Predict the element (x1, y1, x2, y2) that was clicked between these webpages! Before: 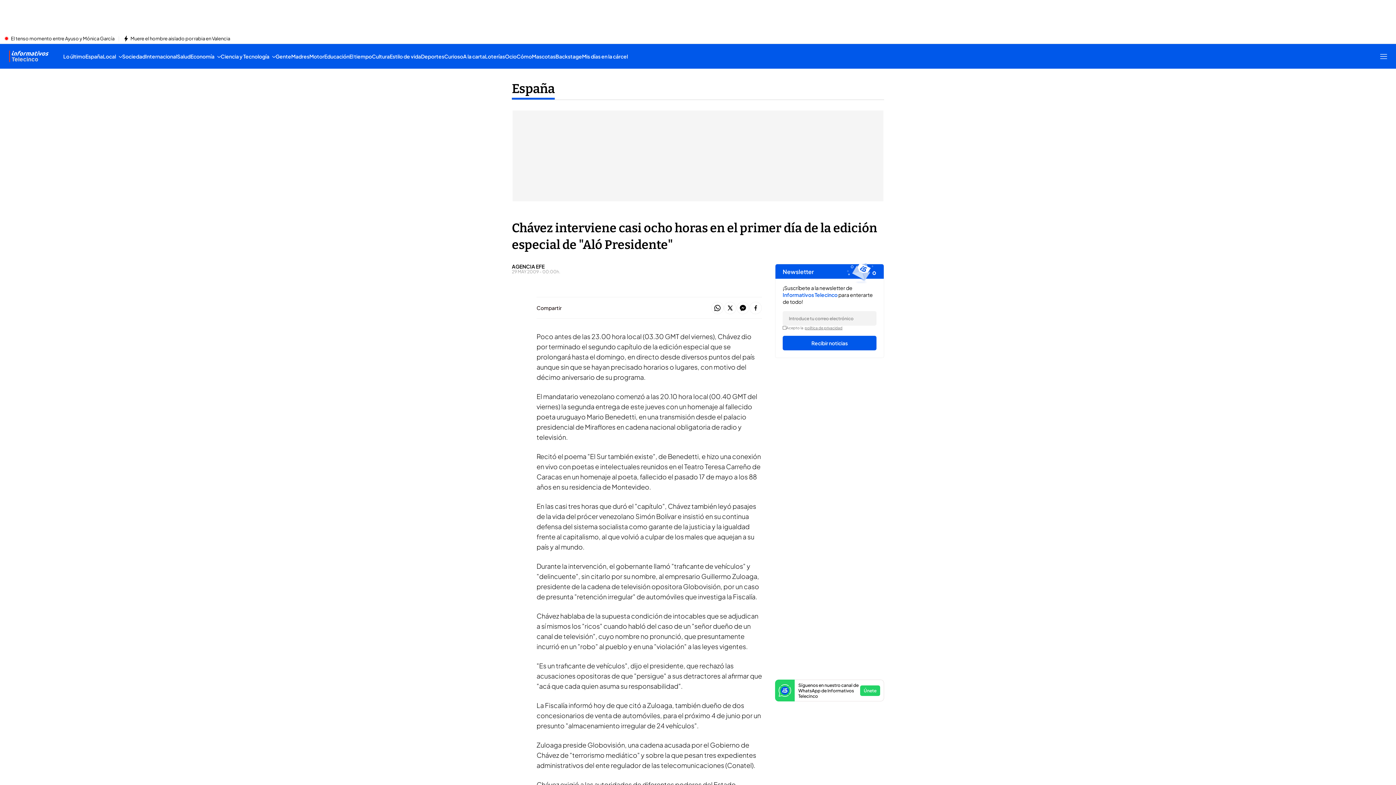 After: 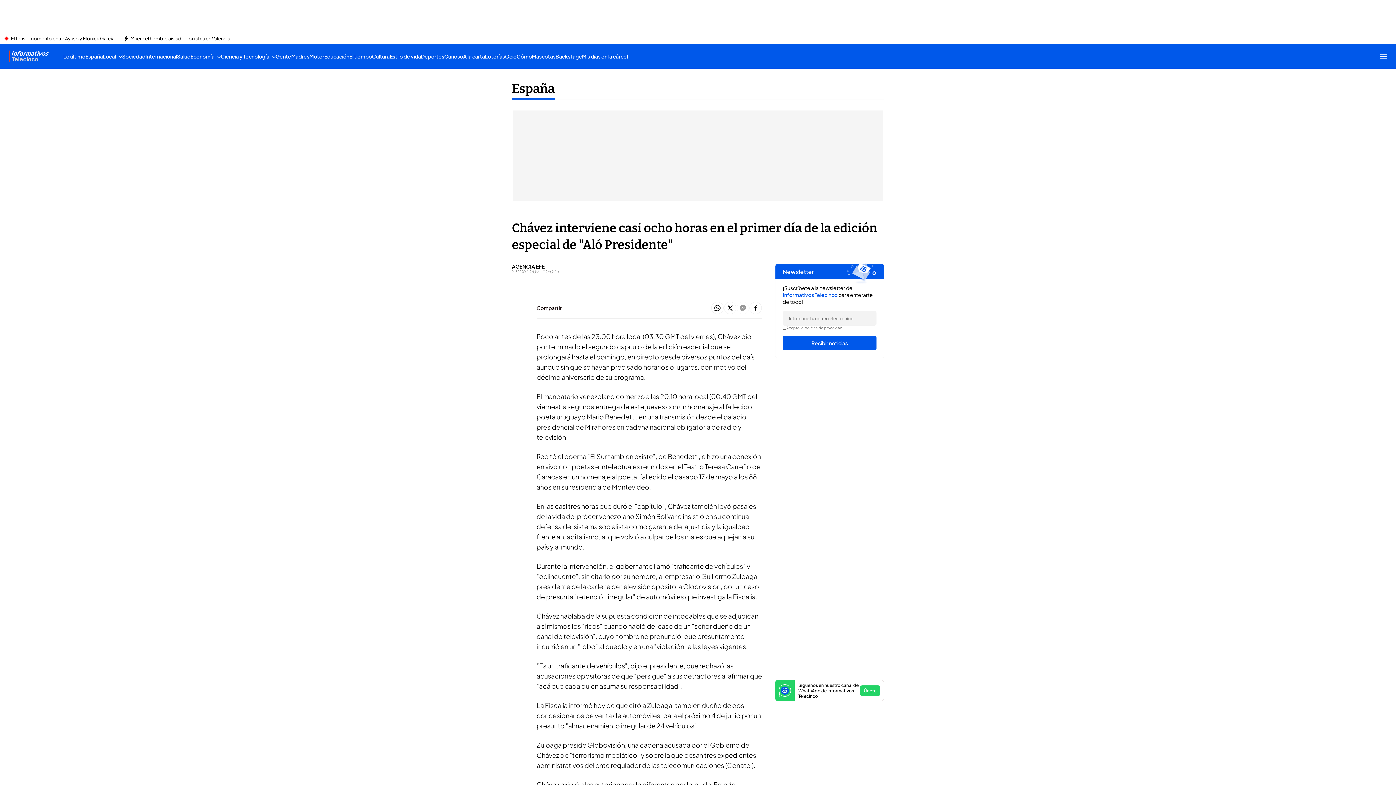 Action: bbox: (736, 301, 749, 315)